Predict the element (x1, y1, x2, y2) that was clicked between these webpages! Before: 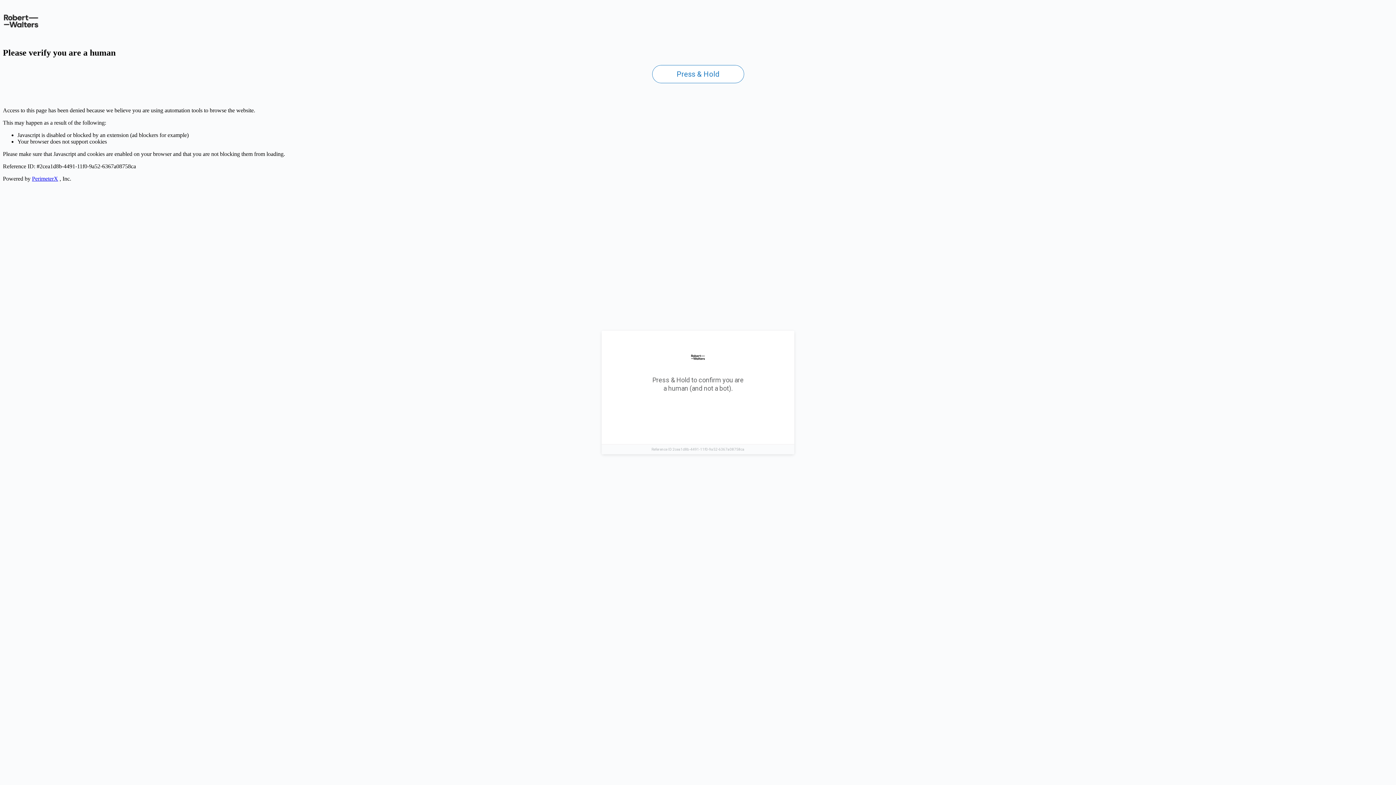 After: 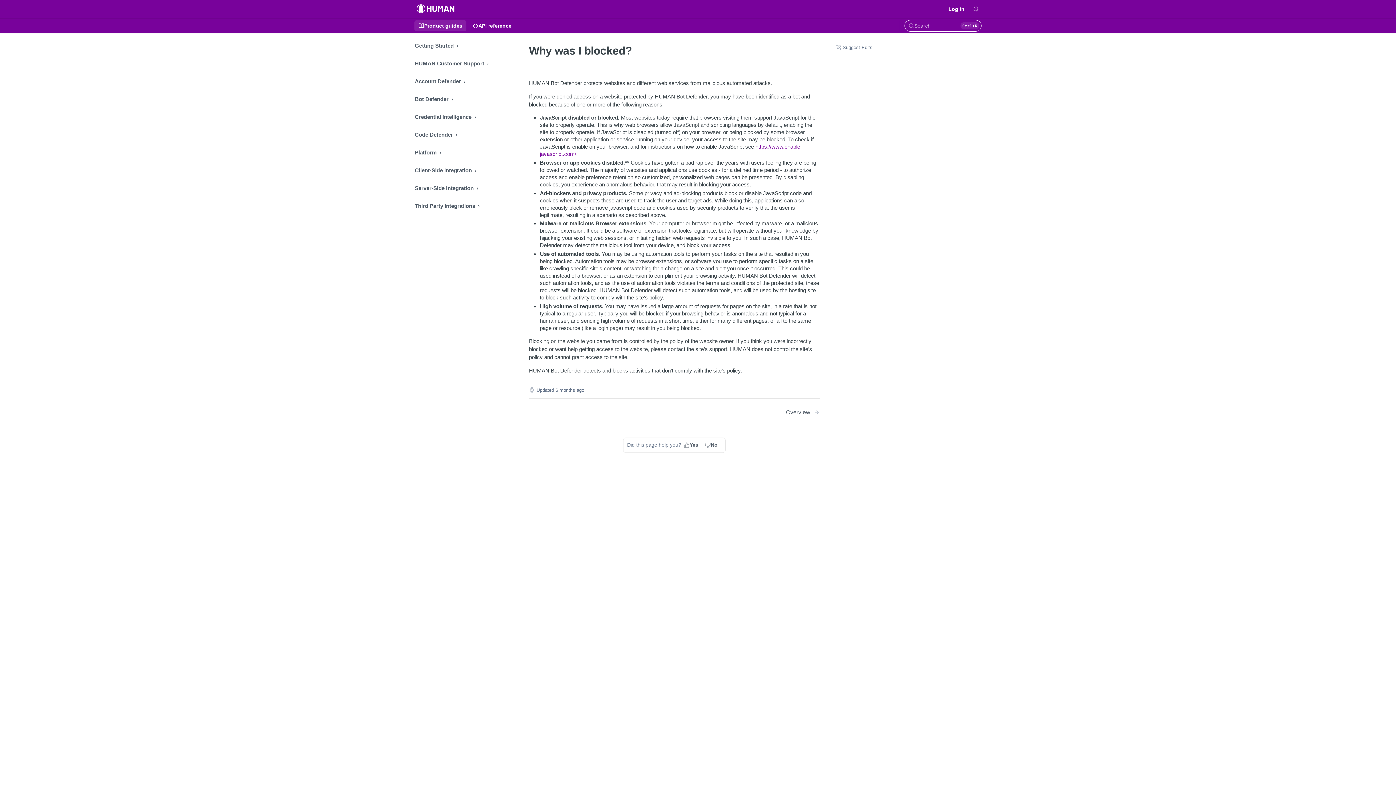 Action: label: PerimeterX bbox: (32, 175, 58, 181)